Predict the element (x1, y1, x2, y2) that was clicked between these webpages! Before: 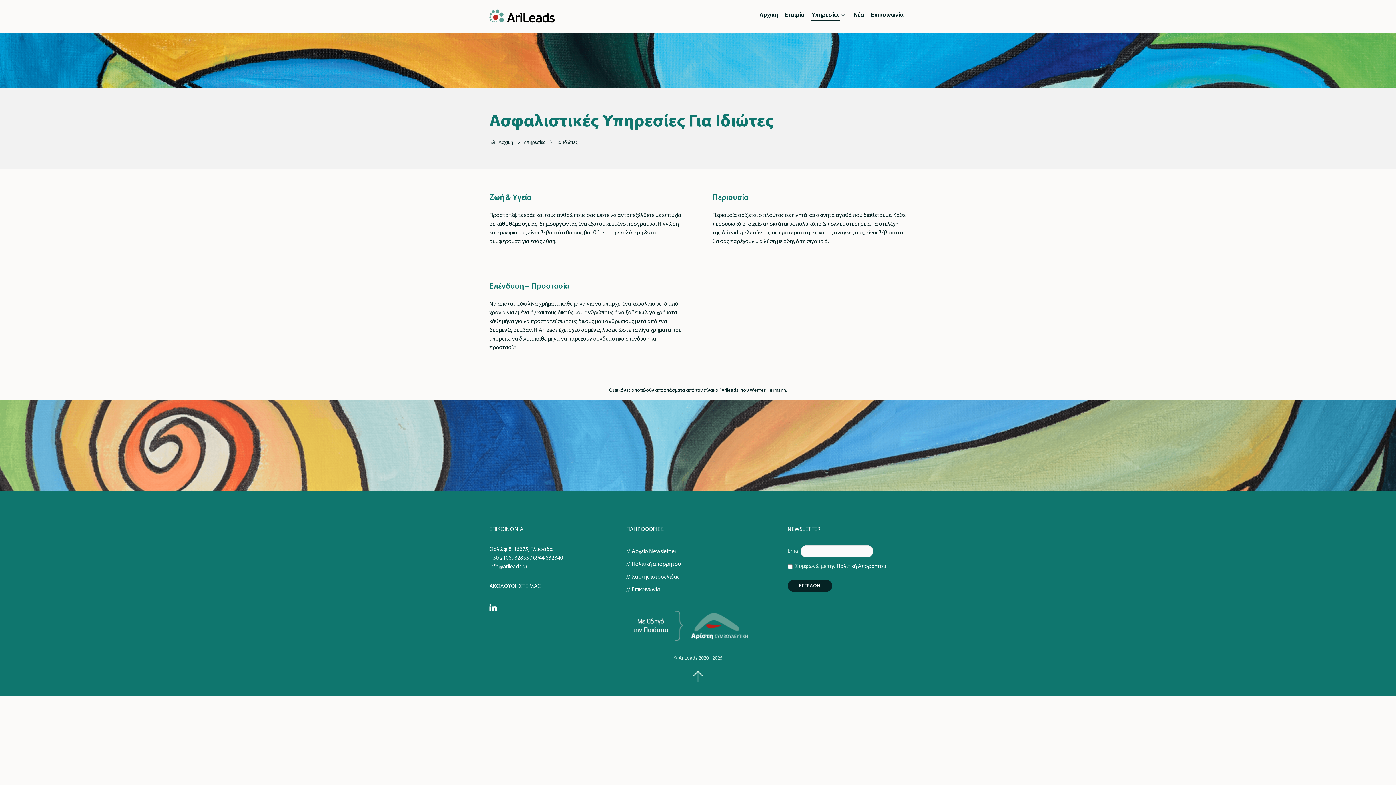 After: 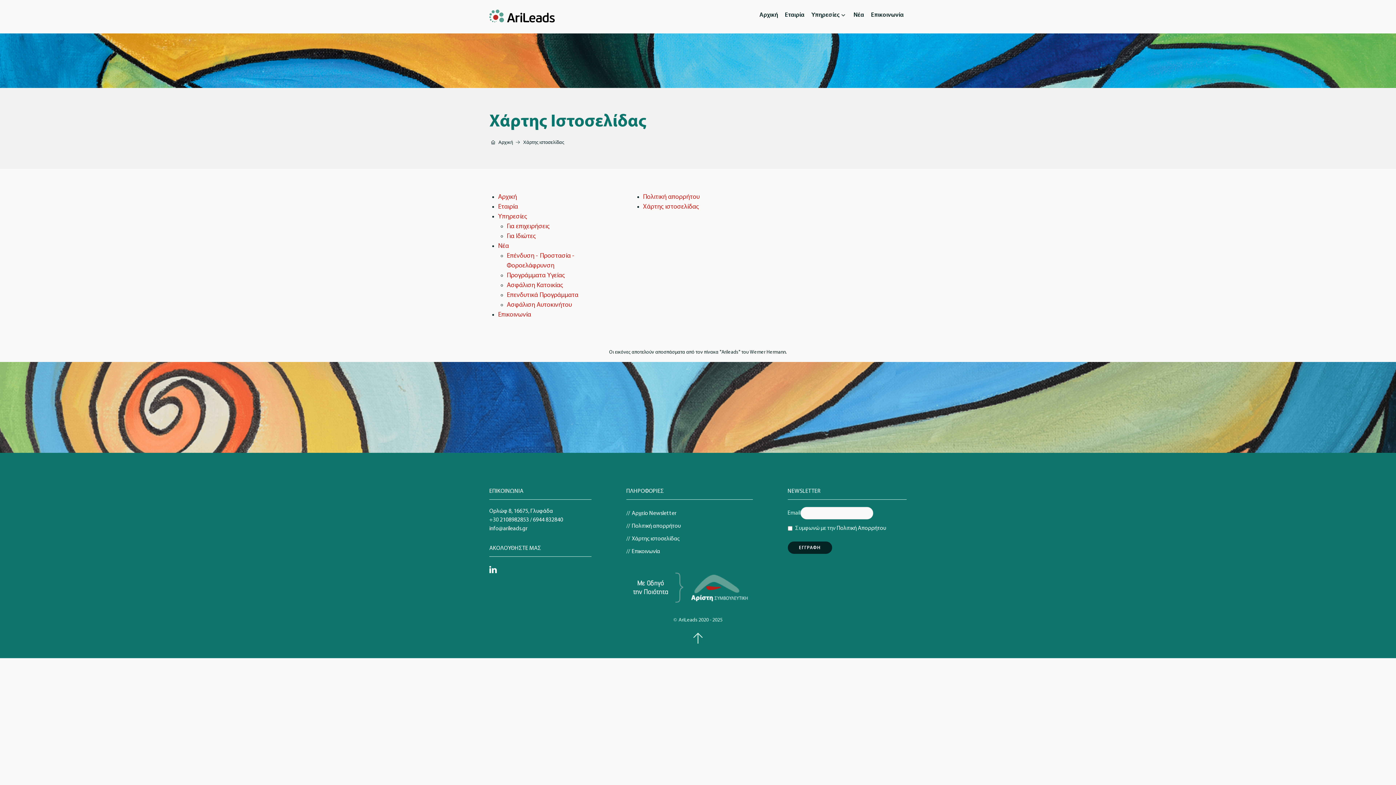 Action: label: Χάρτης ιστοσελίδας bbox: (628, 571, 679, 583)